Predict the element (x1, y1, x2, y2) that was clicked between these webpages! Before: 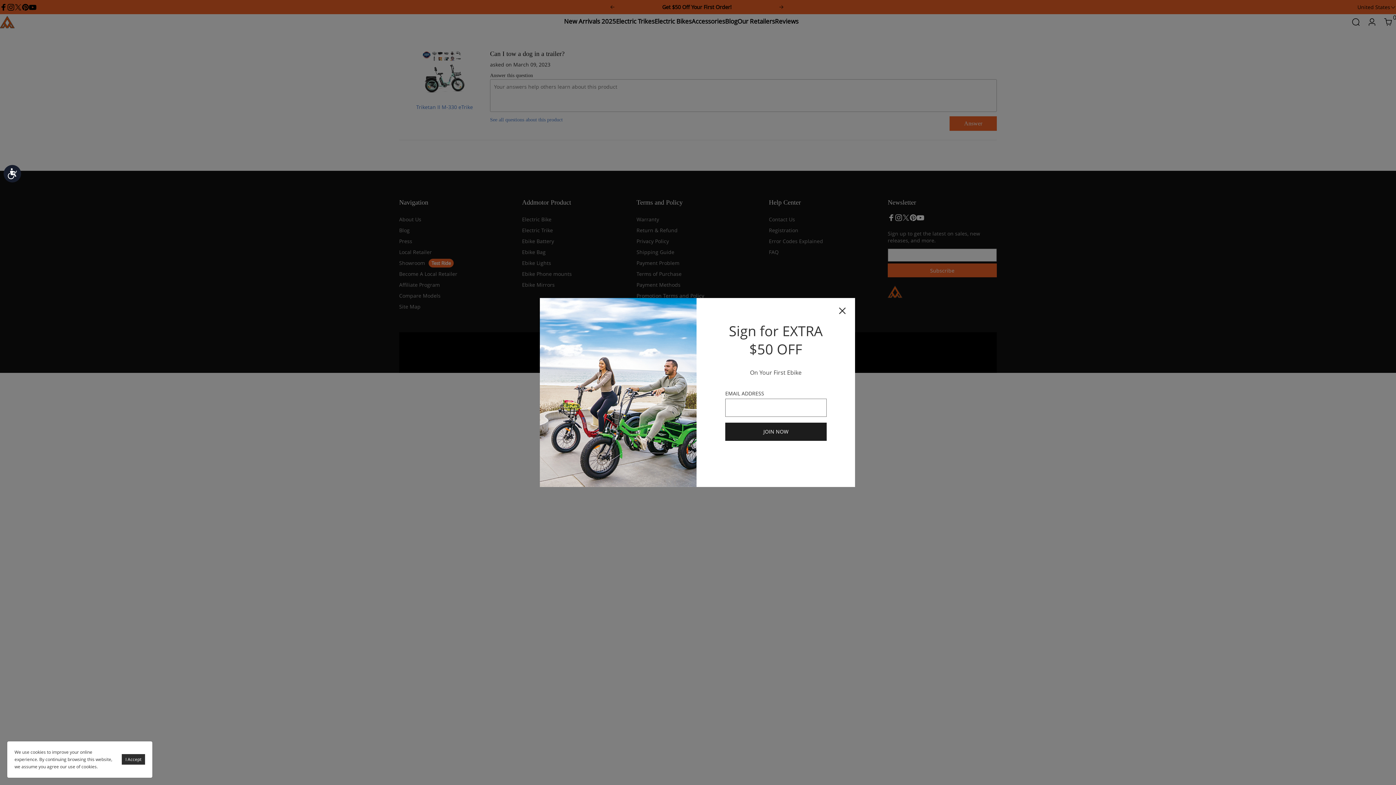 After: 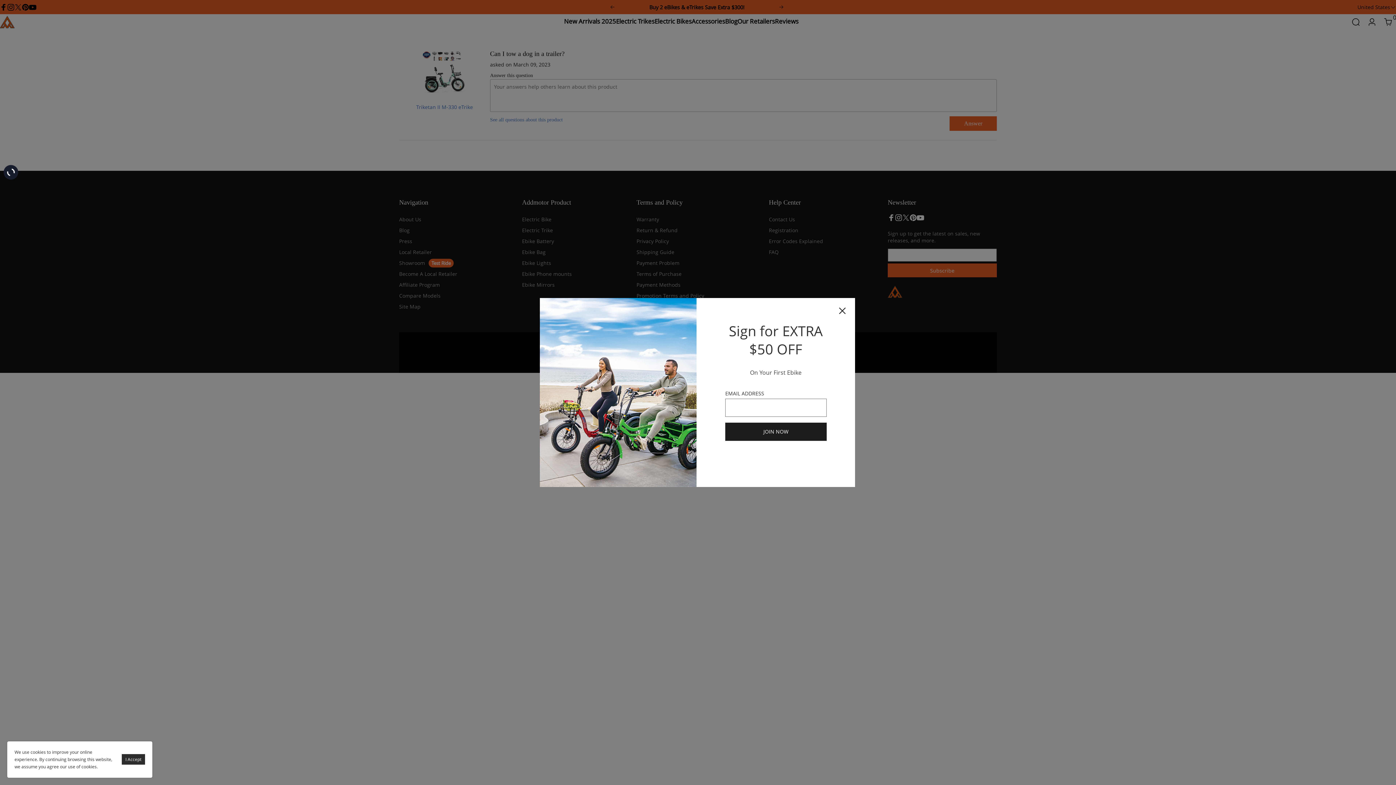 Action: bbox: (3, 164, 21, 182) label: Accessibility